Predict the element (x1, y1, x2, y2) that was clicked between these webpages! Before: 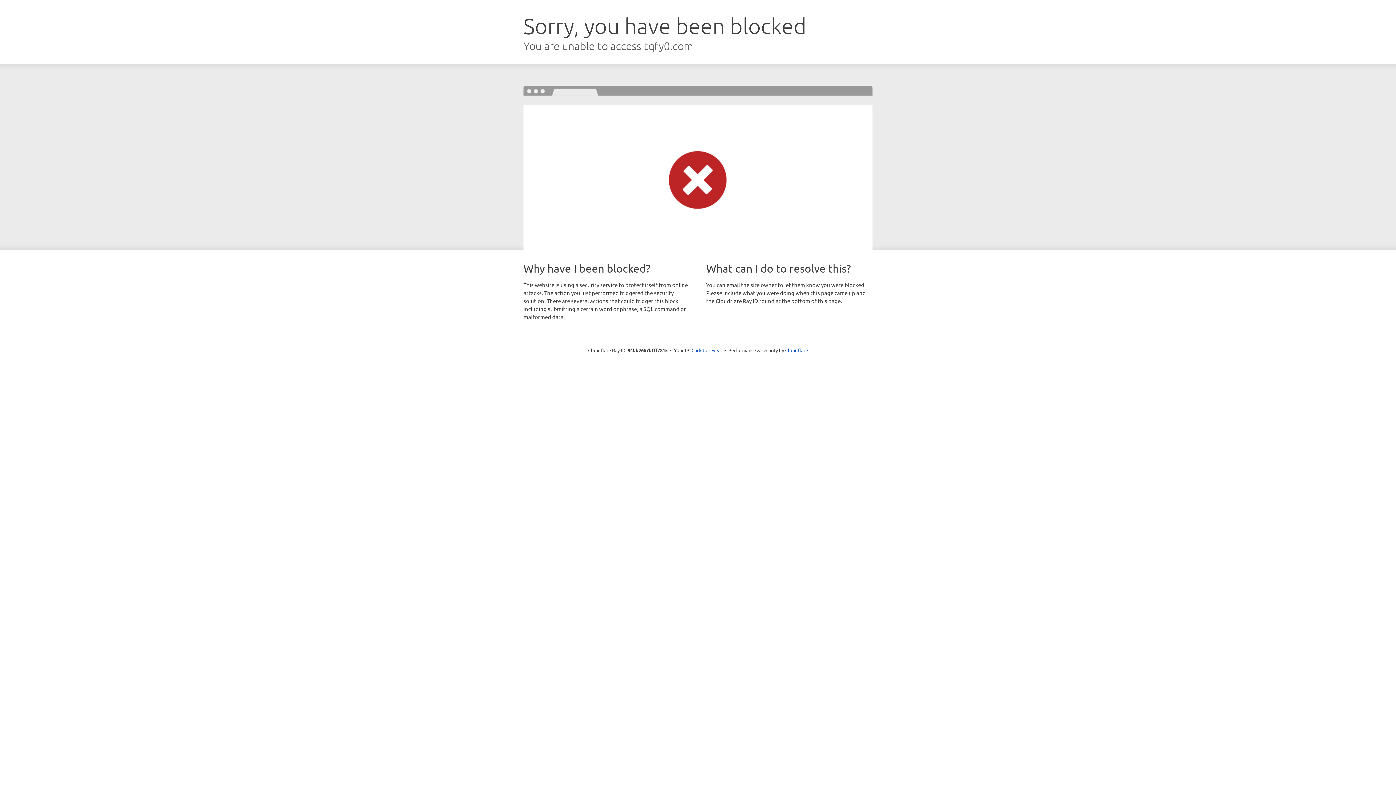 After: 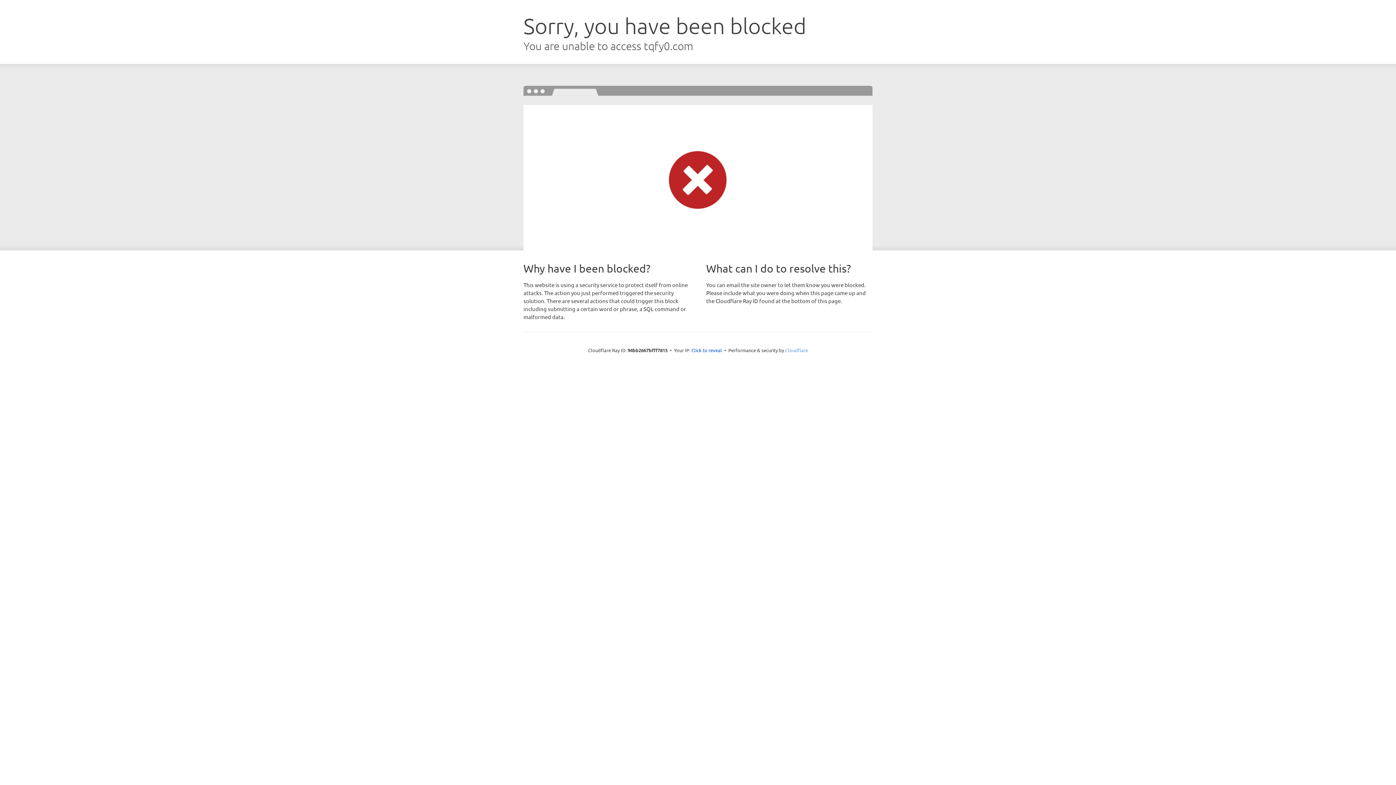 Action: label: Cloudflare bbox: (785, 347, 808, 353)